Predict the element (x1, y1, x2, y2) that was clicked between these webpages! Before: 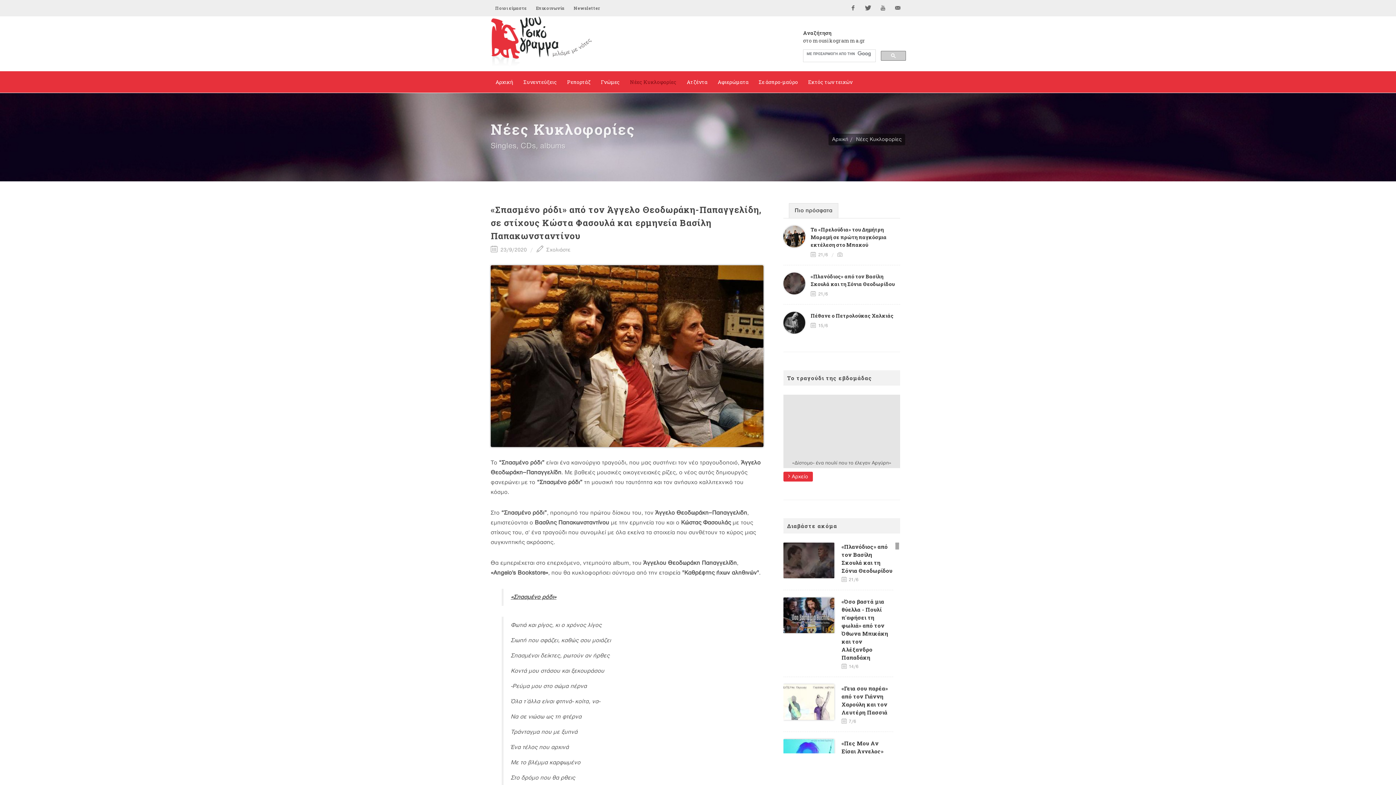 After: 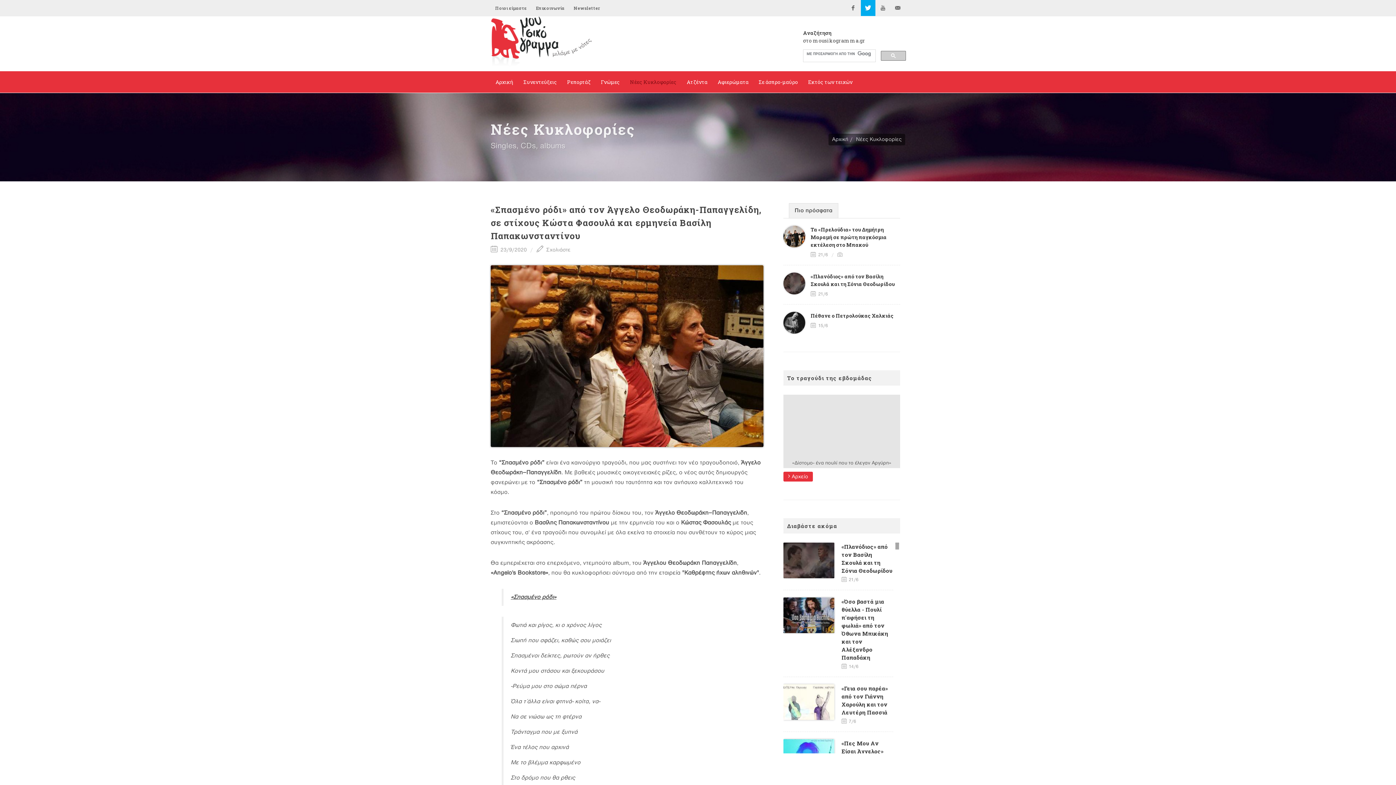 Action: bbox: (861, 0, 875, 16) label: Twitter